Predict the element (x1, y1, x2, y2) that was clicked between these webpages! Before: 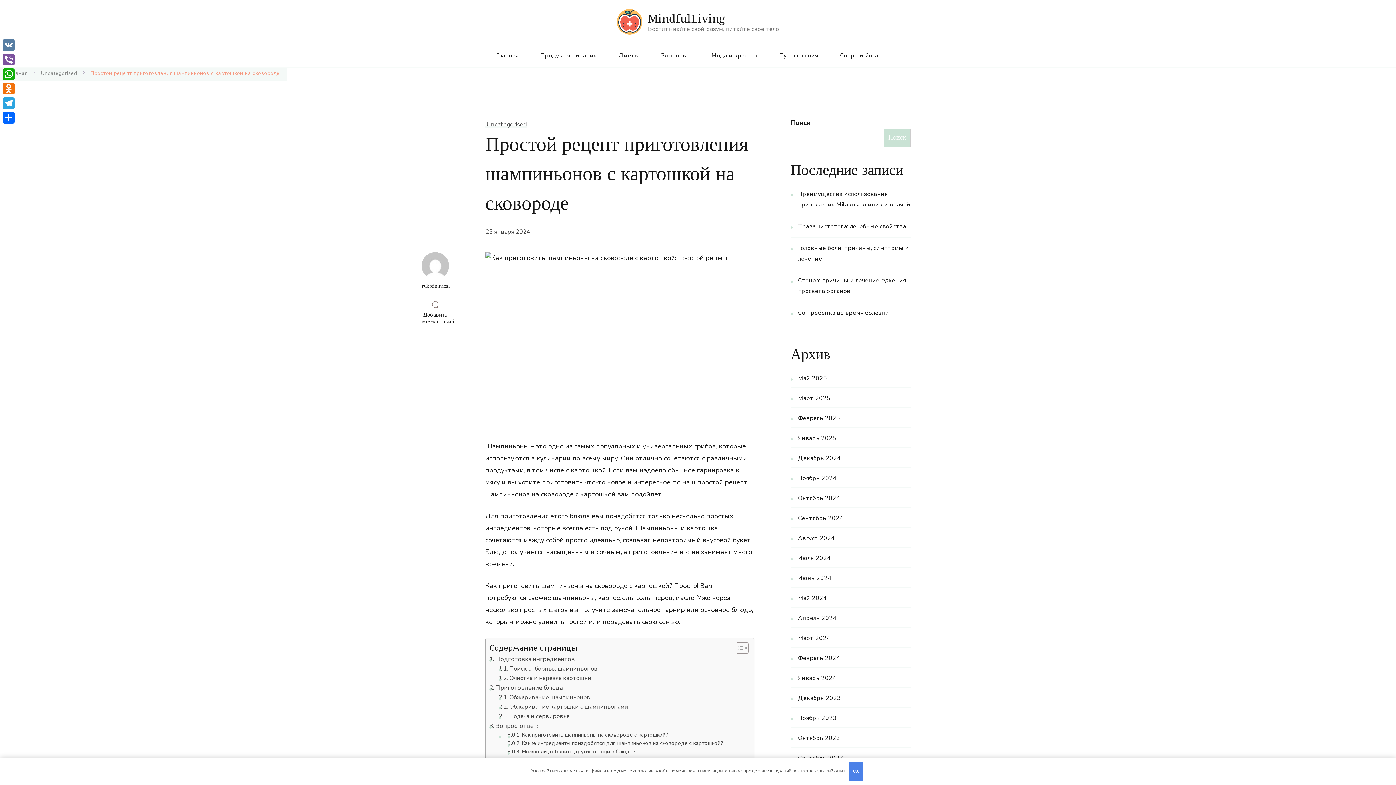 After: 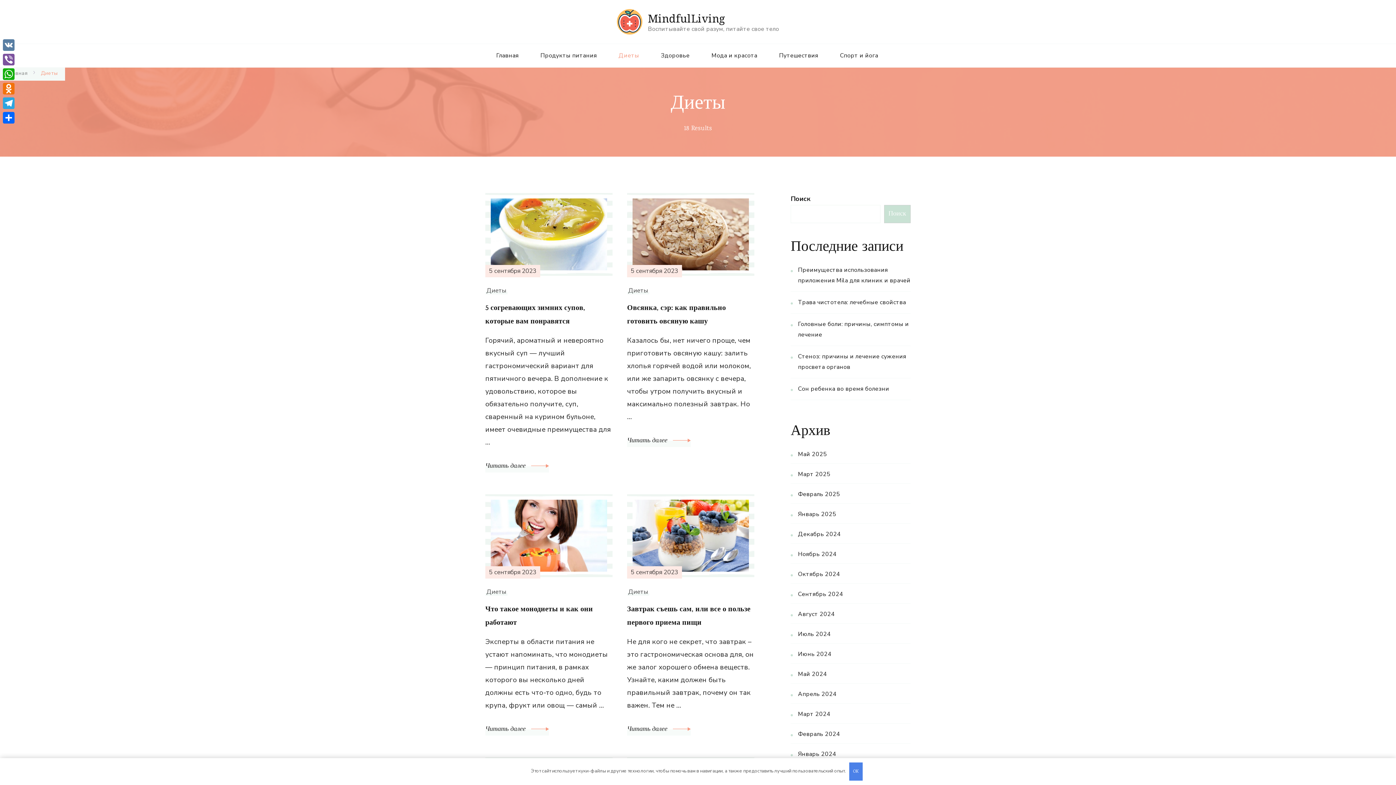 Action: label: Диеты bbox: (607, 47, 650, 63)